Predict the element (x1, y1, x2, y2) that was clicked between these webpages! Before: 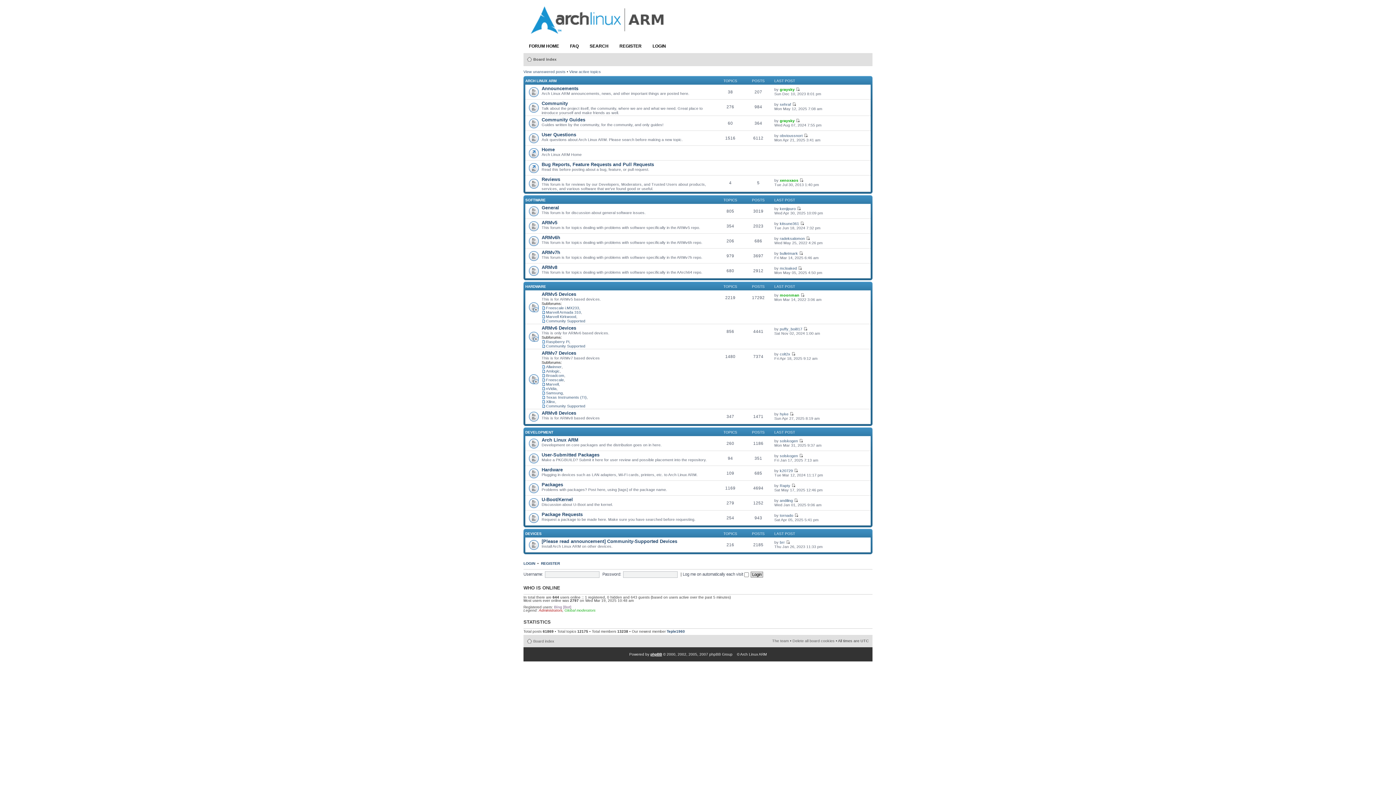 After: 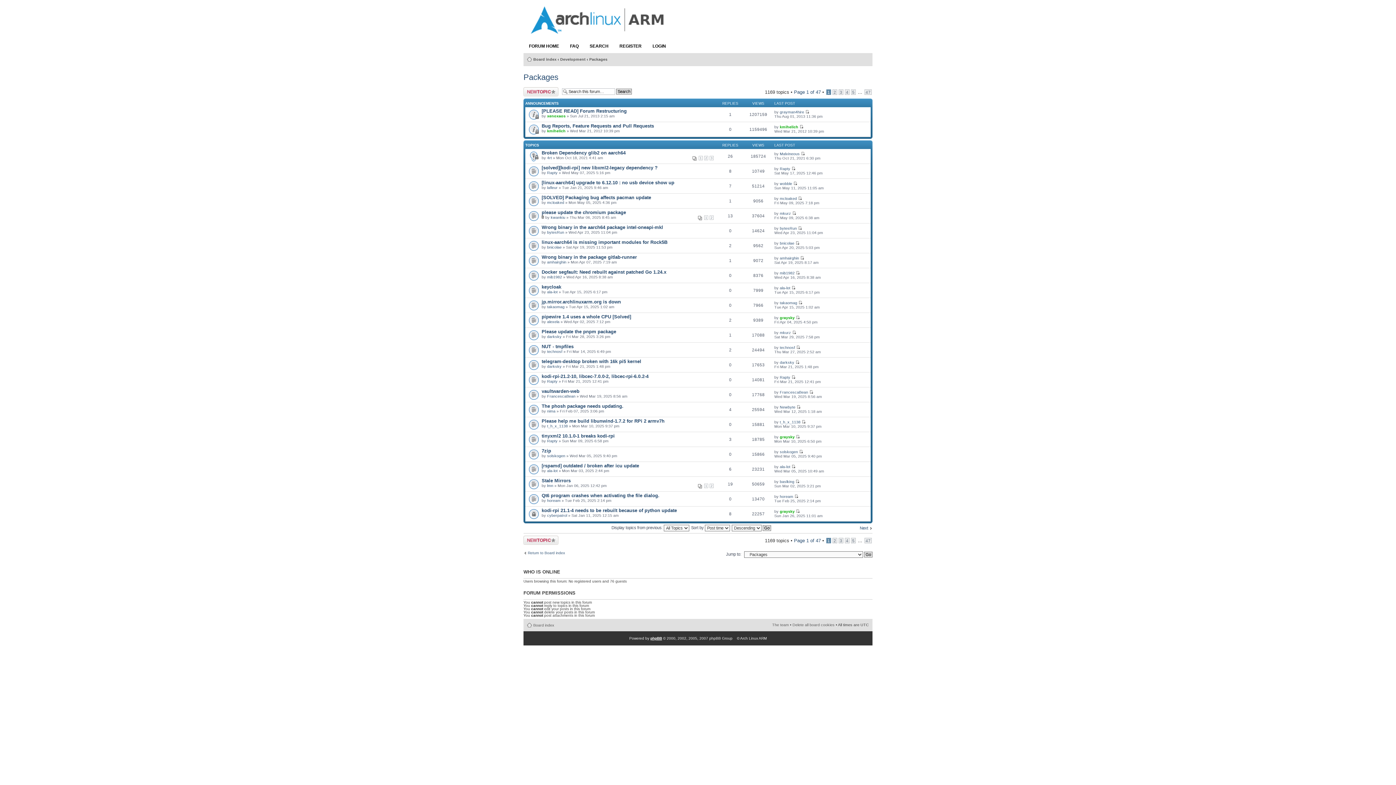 Action: label: Packages bbox: (541, 482, 563, 487)